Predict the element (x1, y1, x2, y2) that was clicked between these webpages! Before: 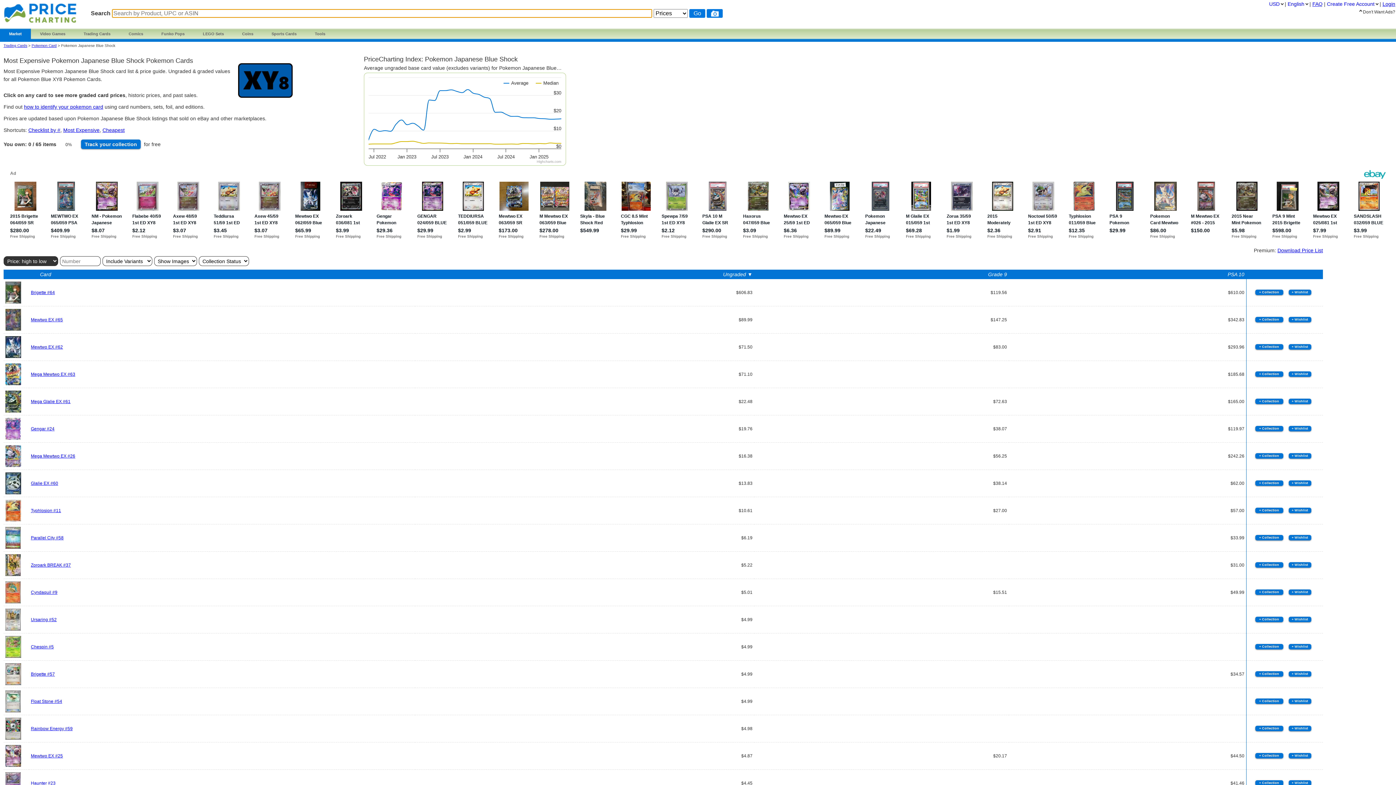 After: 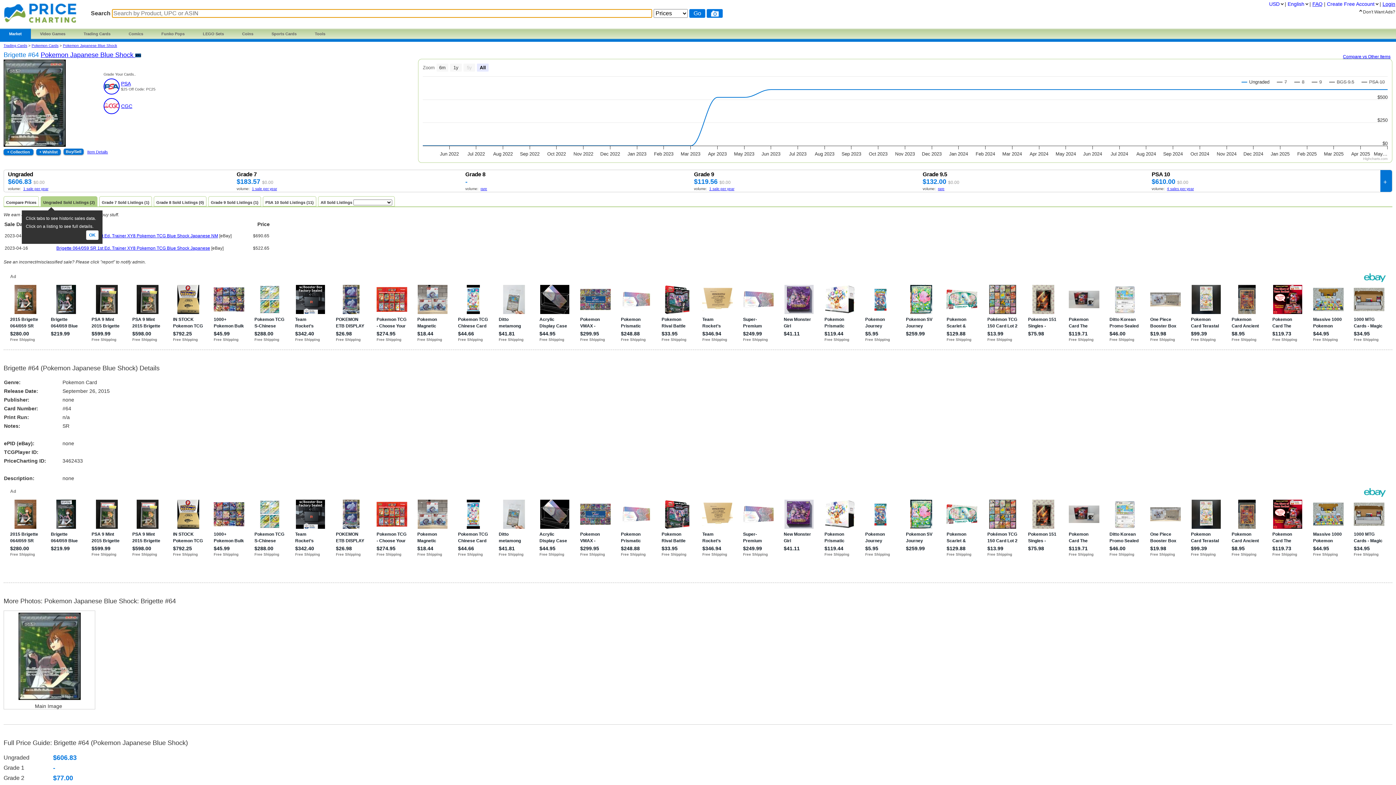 Action: label: Brigette #64 bbox: (30, 290, 54, 295)